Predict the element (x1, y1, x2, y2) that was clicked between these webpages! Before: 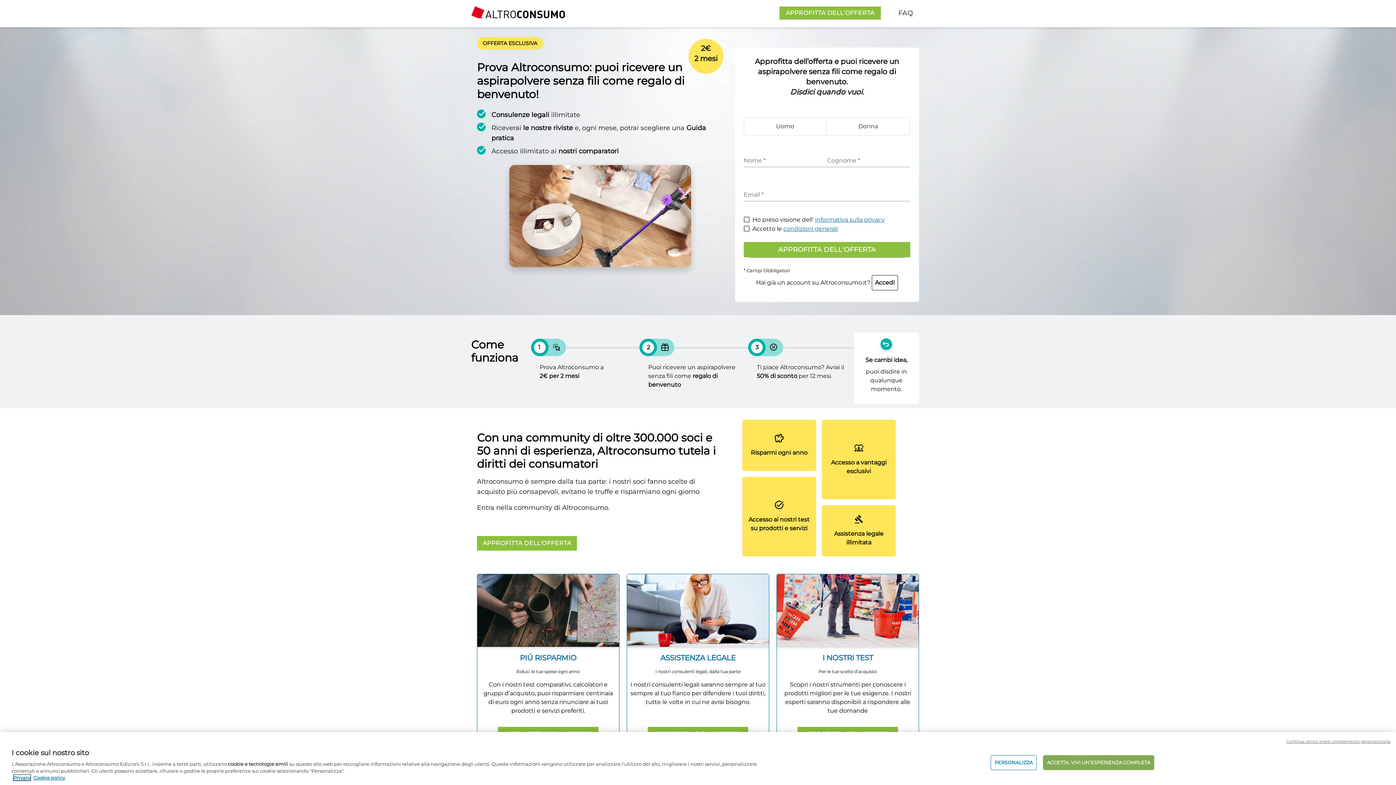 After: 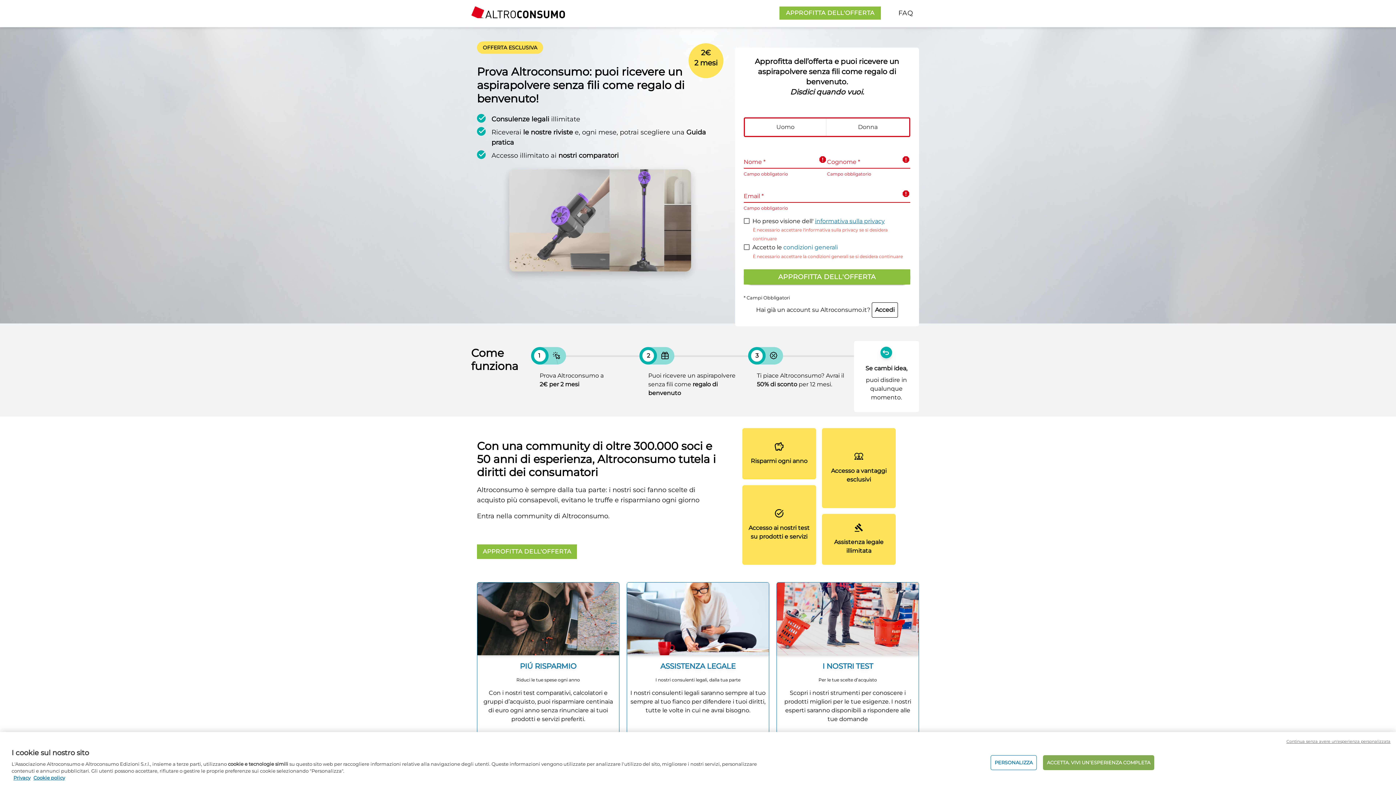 Action: bbox: (743, 242, 910, 257) label: APPROFITTA DELL'OFFERTA